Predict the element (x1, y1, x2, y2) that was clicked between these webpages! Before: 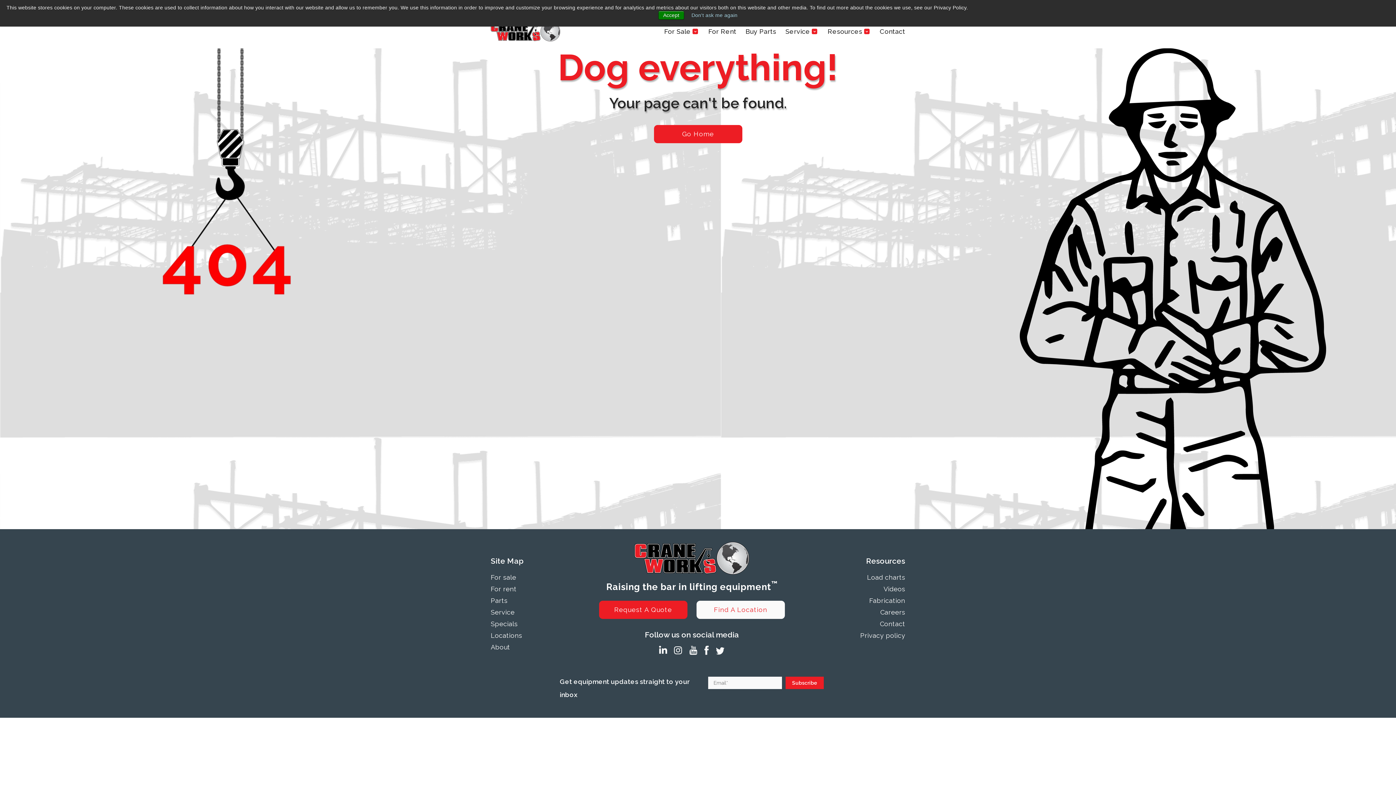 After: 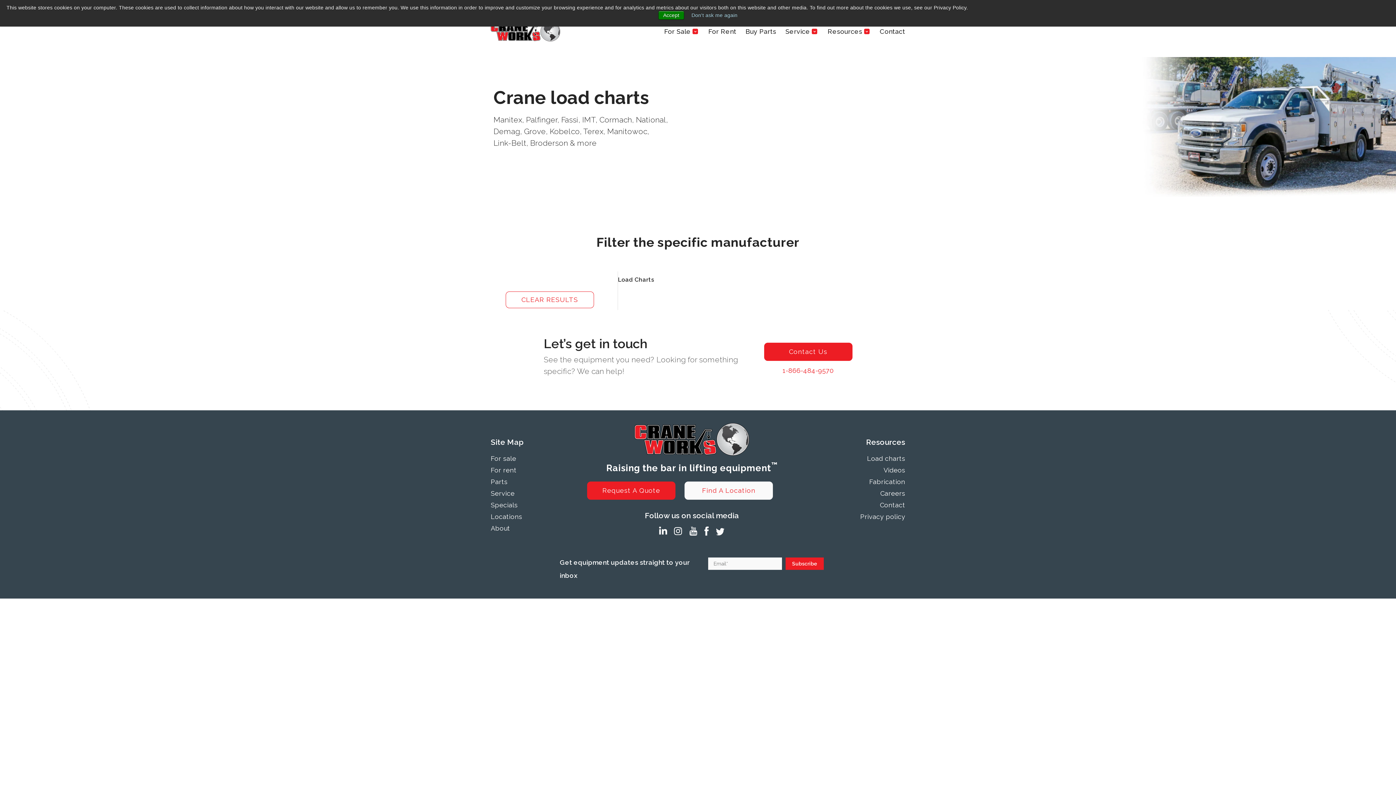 Action: bbox: (867, 573, 905, 581) label: Load charts